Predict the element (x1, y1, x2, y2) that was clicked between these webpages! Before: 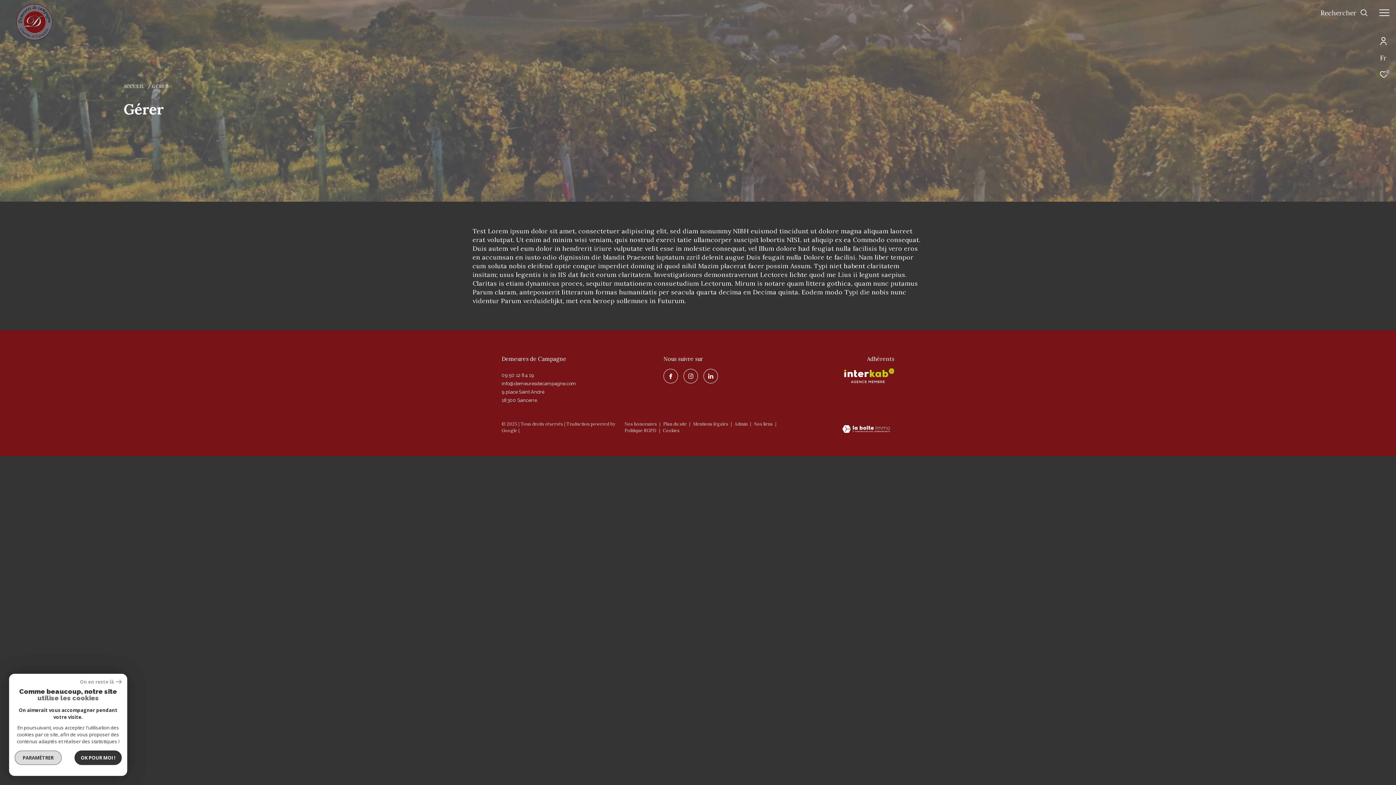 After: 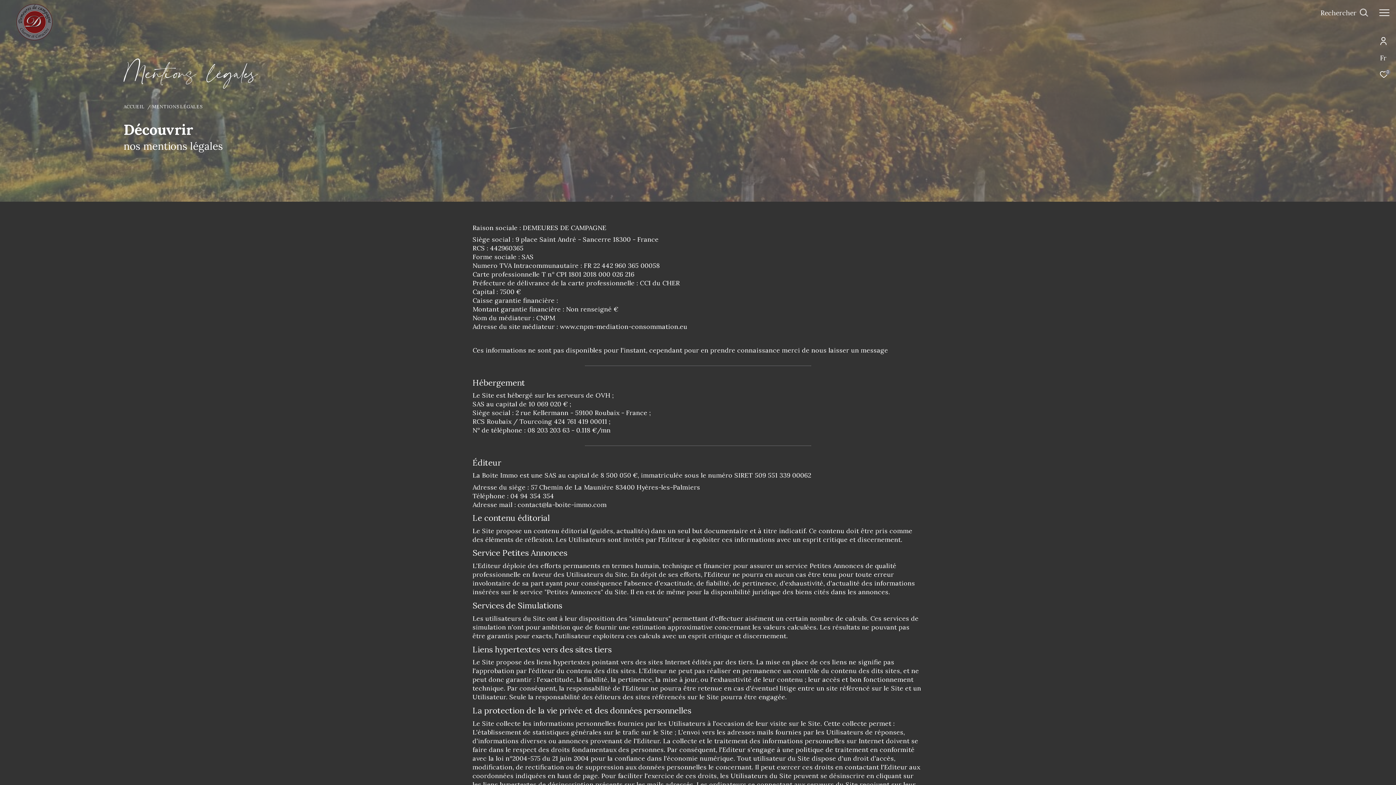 Action: label: Mentions légales  bbox: (693, 421, 729, 426)